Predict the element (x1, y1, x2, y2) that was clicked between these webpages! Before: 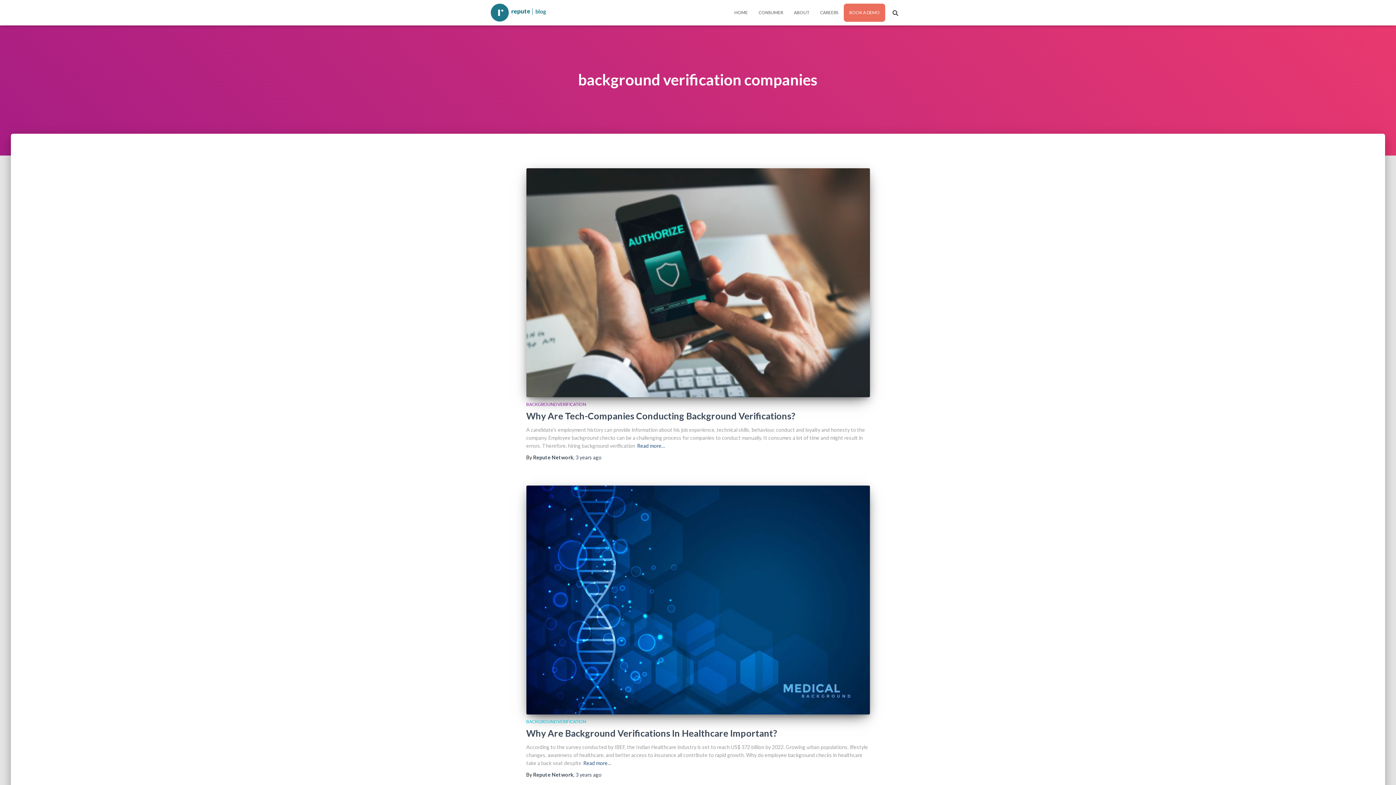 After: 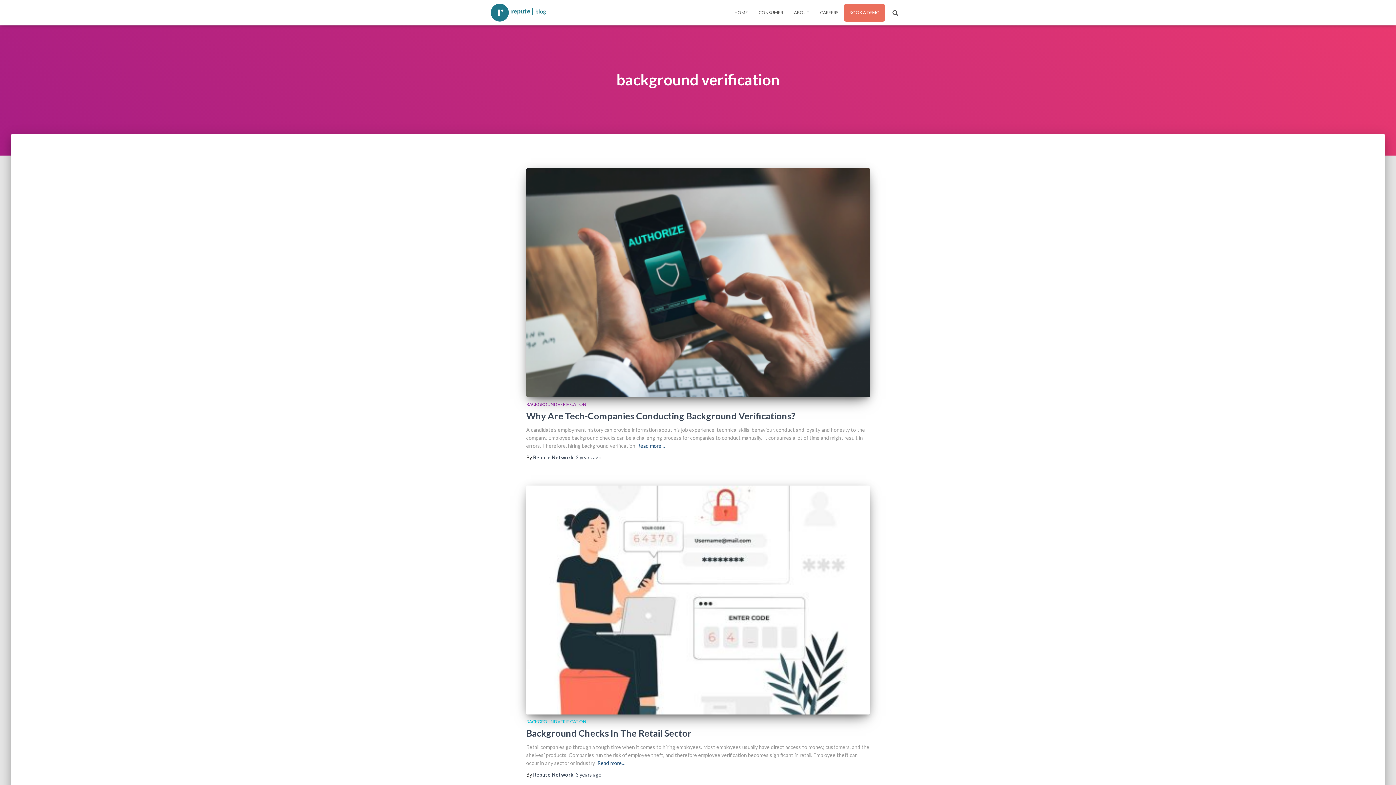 Action: bbox: (526, 401, 586, 407) label: BACKGROUND VERIFICATION